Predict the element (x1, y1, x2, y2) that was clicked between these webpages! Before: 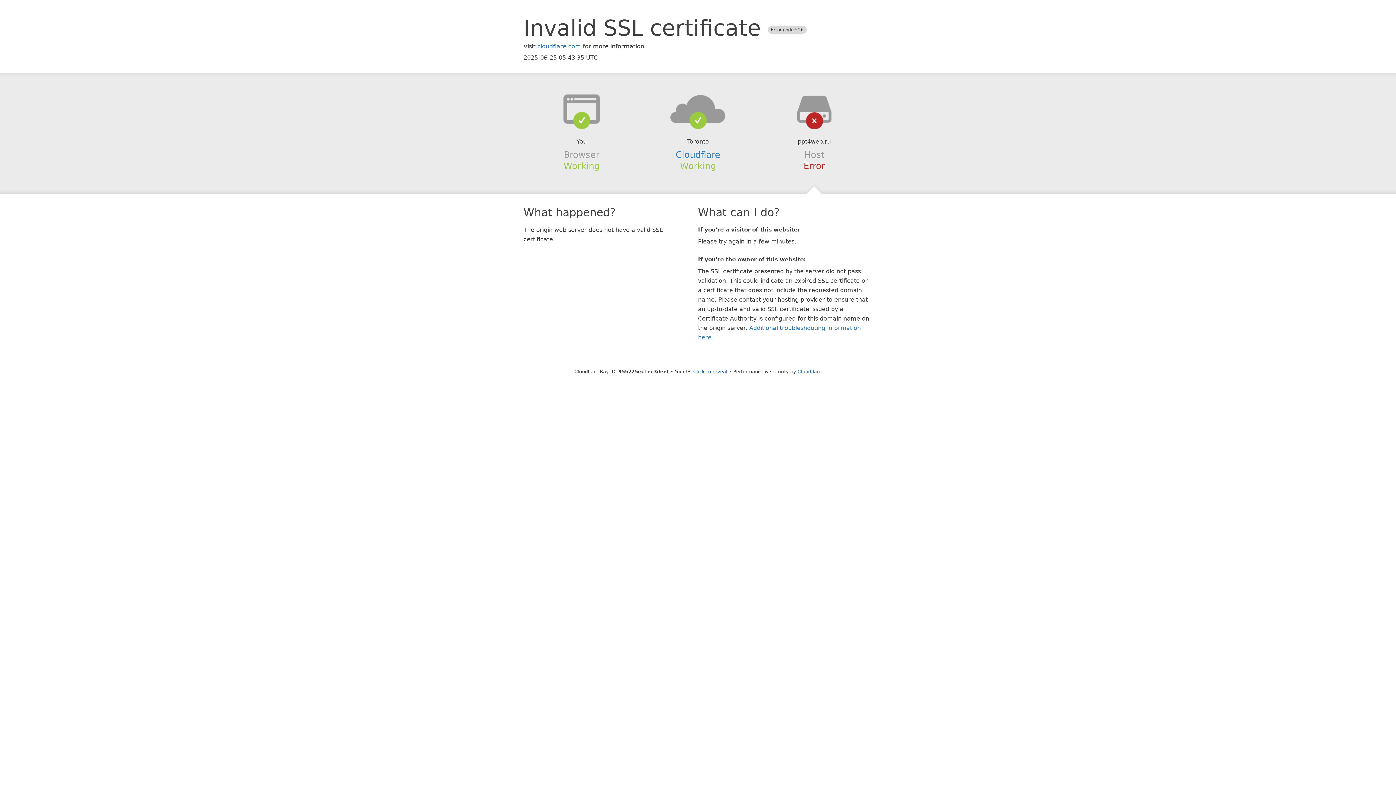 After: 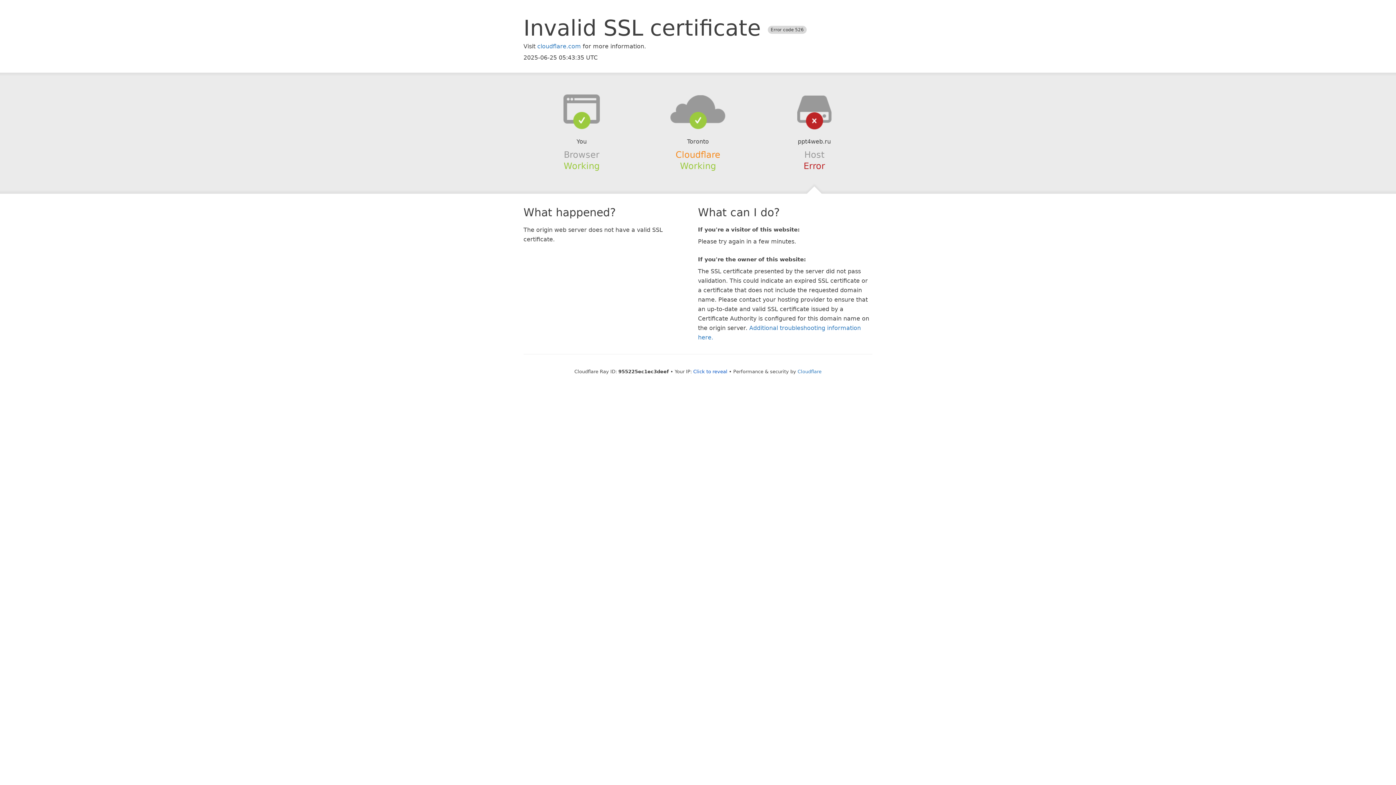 Action: label: Cloudflare bbox: (675, 149, 720, 159)